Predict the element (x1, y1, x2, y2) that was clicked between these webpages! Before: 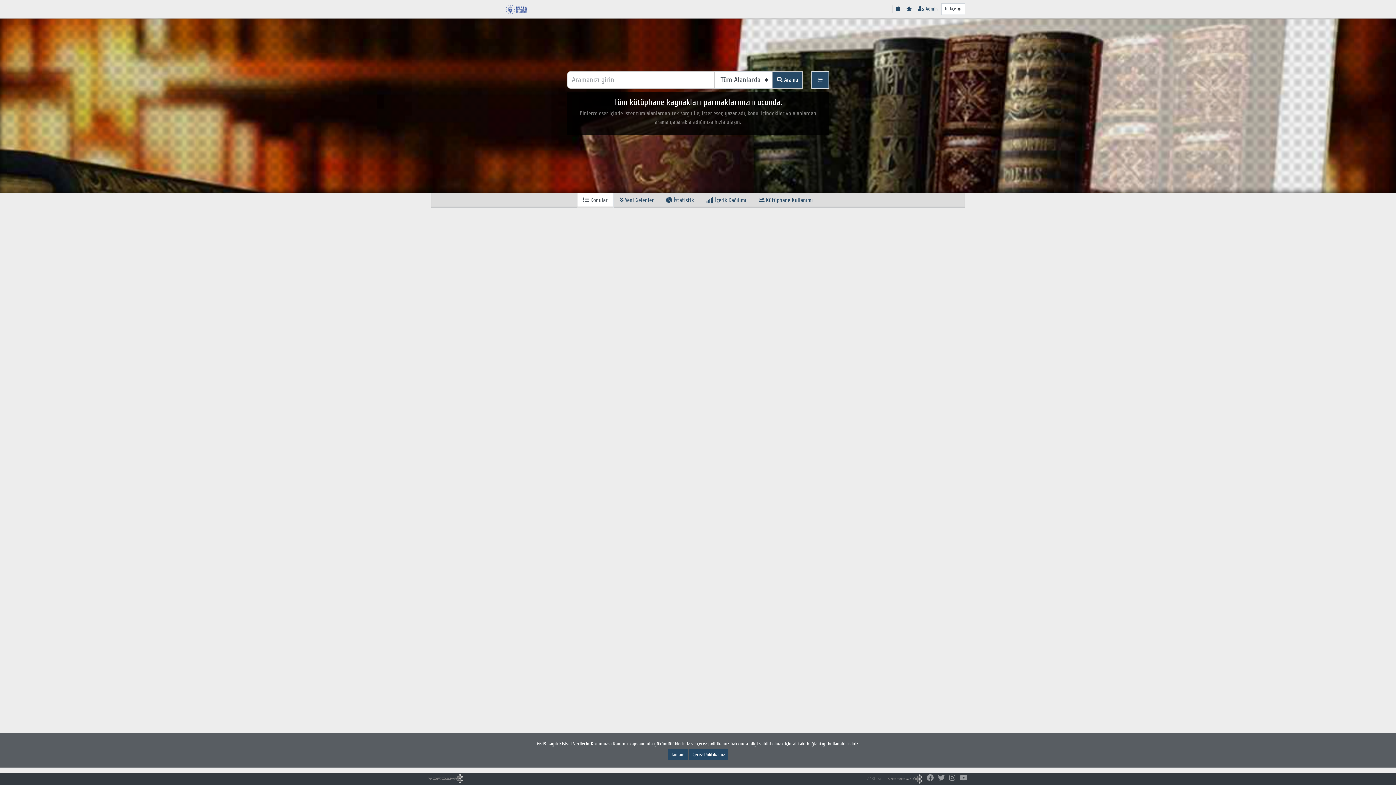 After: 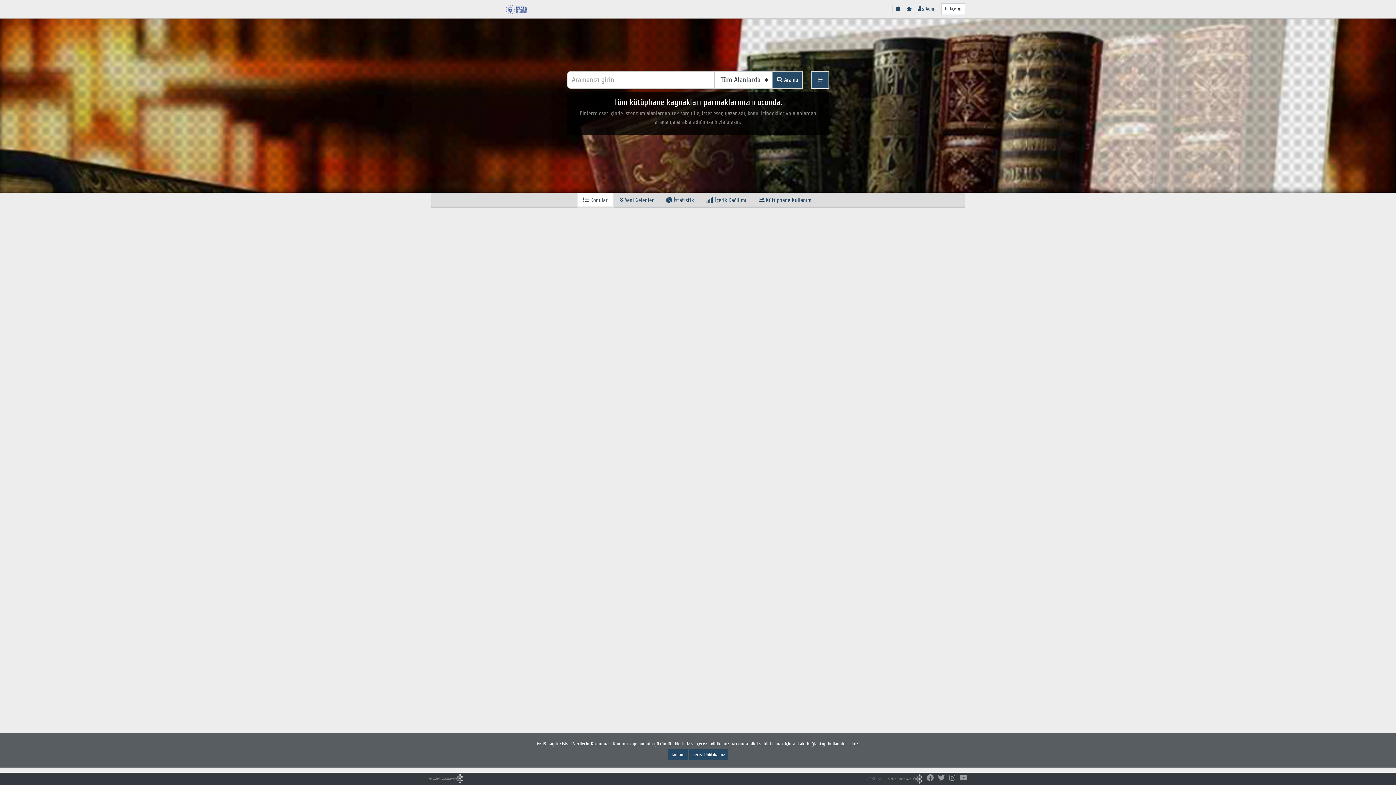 Action: bbox: (949, 774, 955, 782)